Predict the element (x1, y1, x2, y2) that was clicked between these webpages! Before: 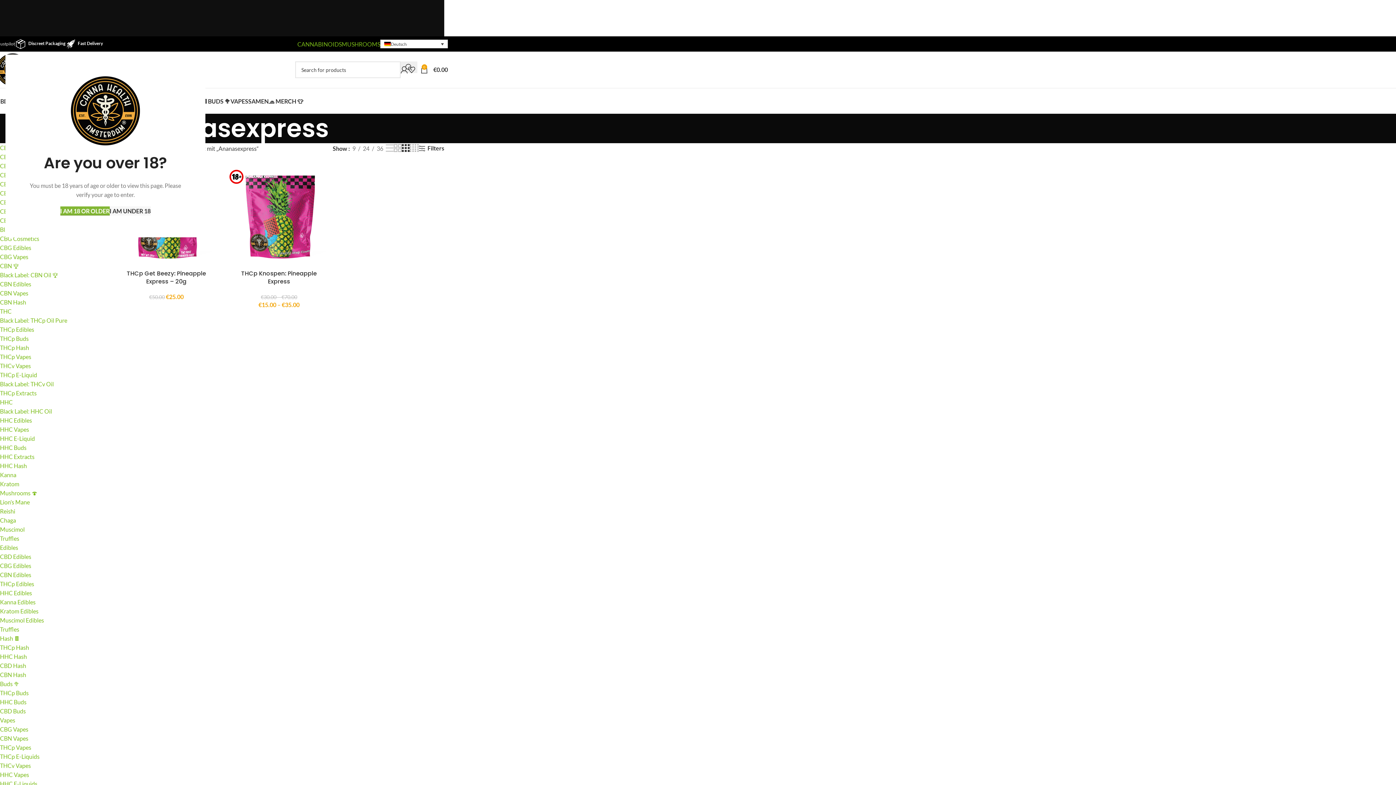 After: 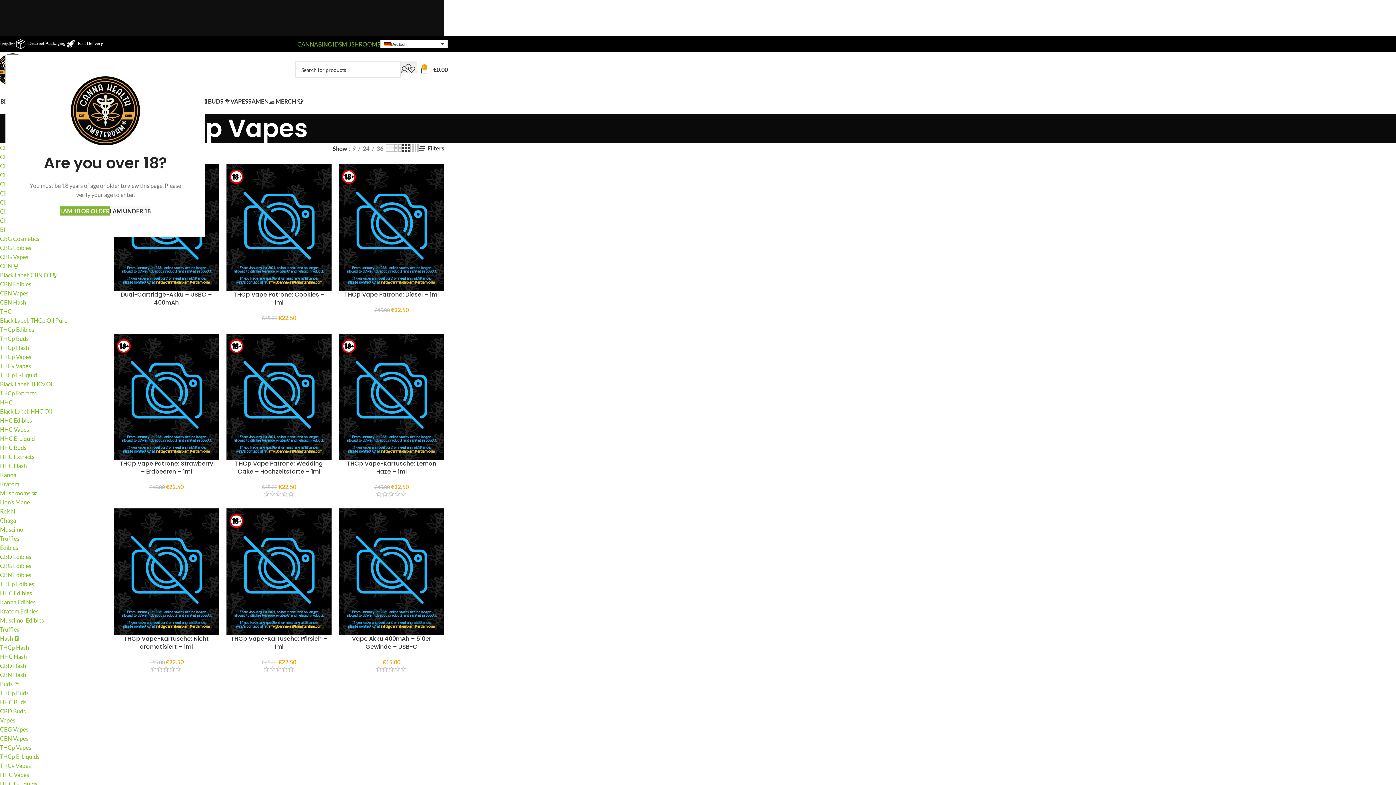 Action: label: THCp Vapes bbox: (0, 353, 31, 360)